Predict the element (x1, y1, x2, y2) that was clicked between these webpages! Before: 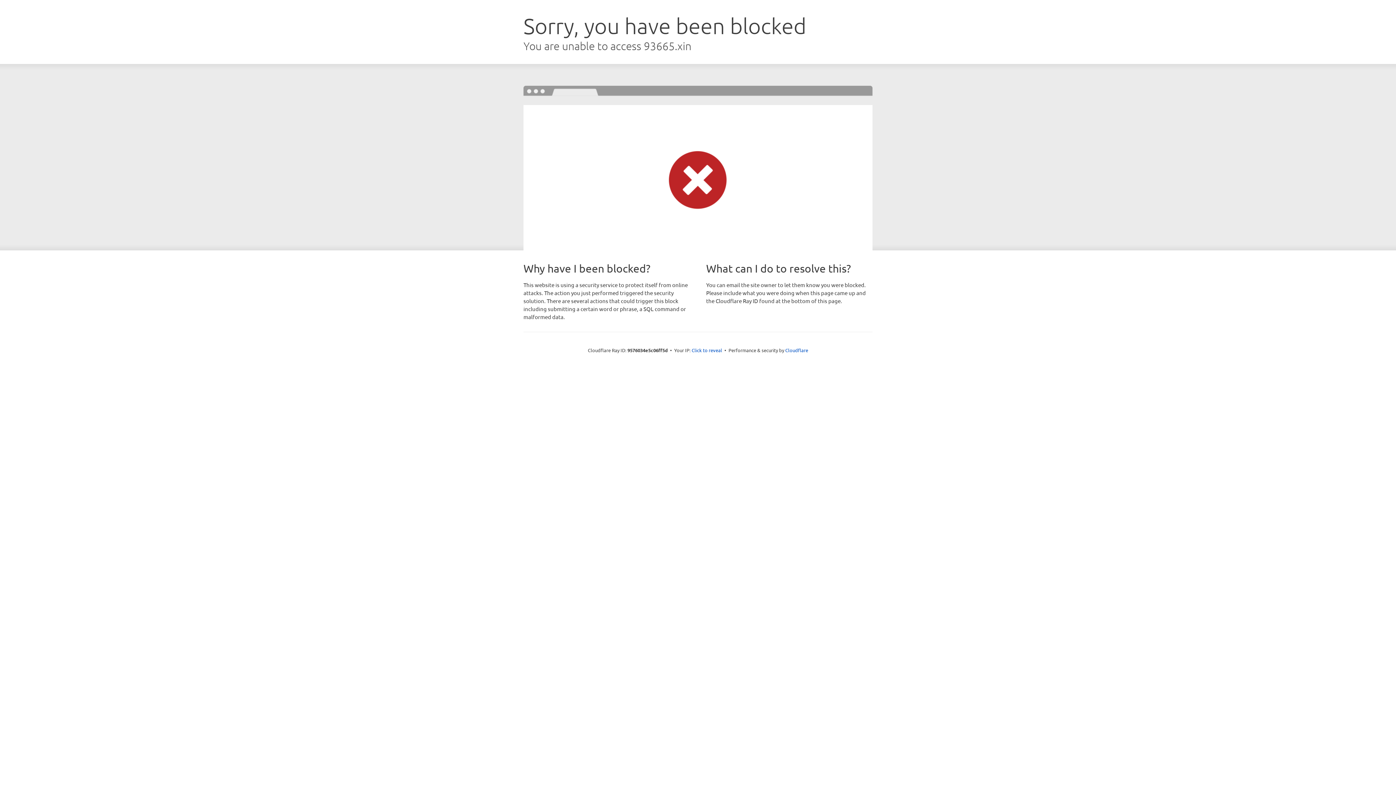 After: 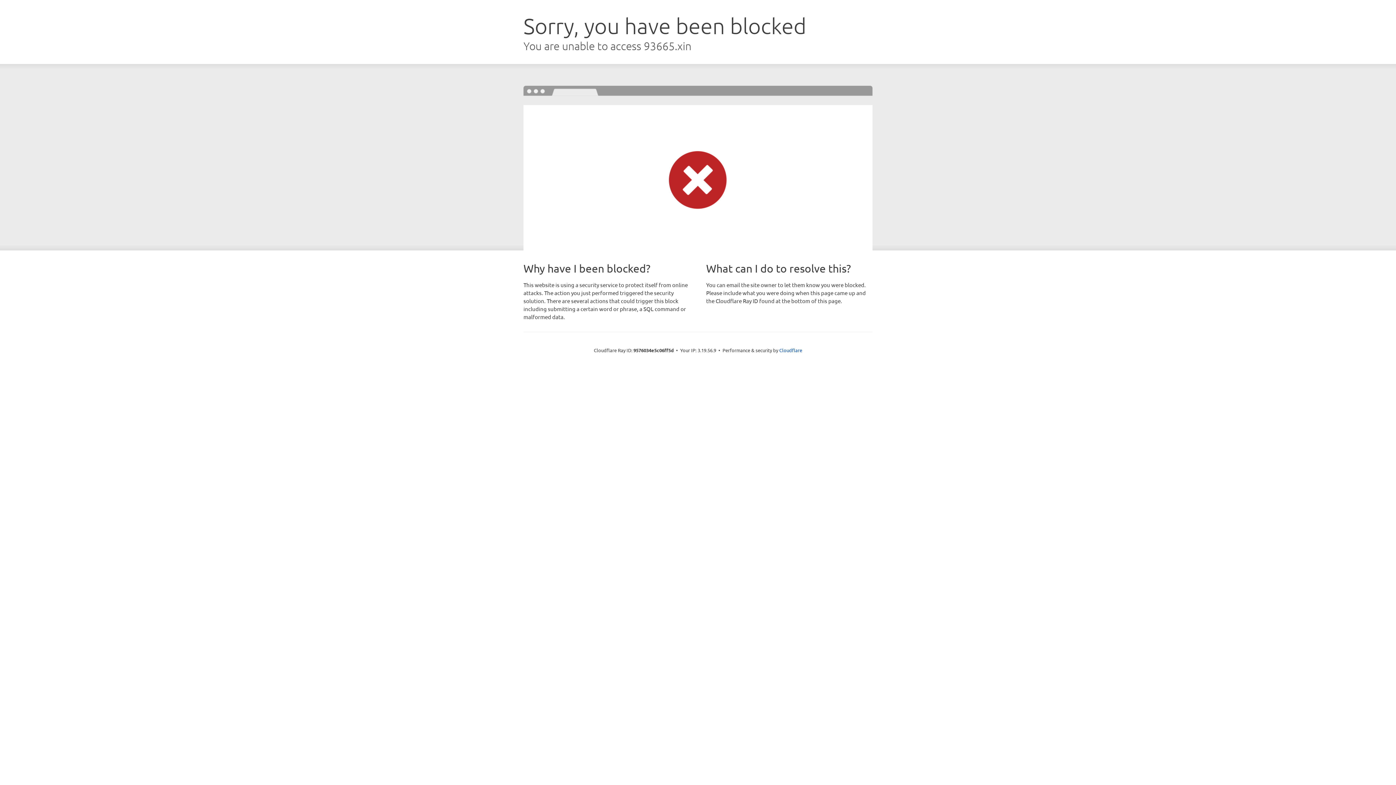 Action: label: Click to reveal bbox: (691, 346, 722, 353)